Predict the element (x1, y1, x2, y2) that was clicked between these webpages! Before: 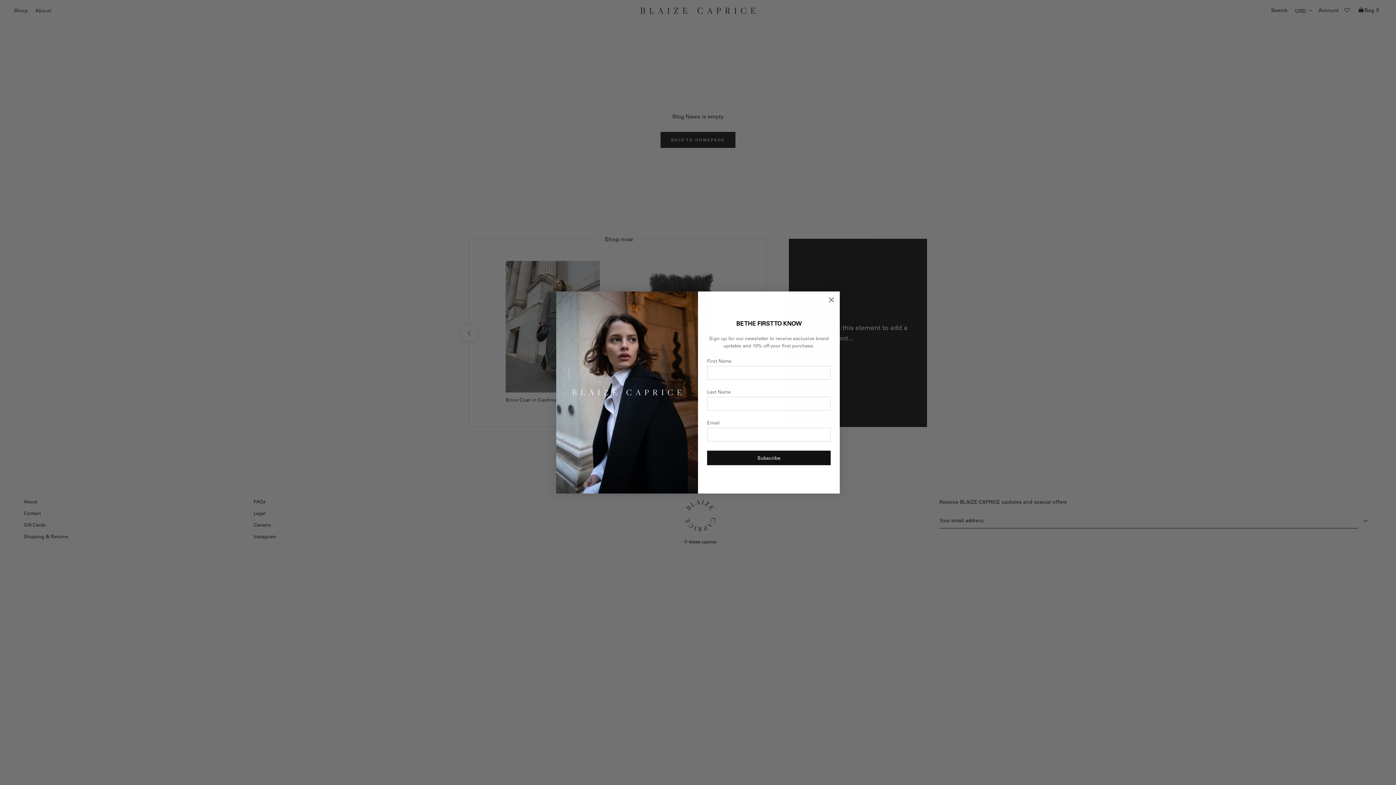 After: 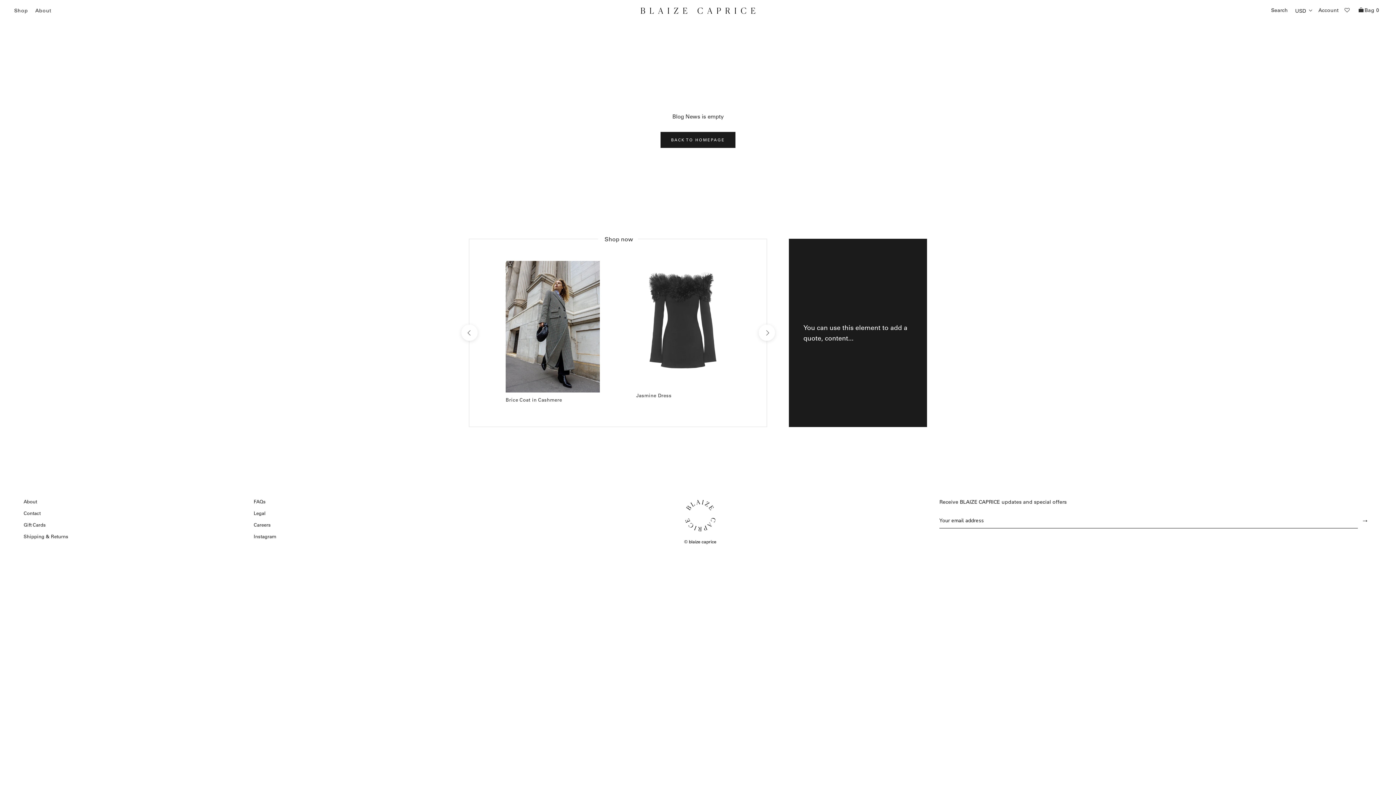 Action: bbox: (826, 294, 837, 305) label: Close dialog